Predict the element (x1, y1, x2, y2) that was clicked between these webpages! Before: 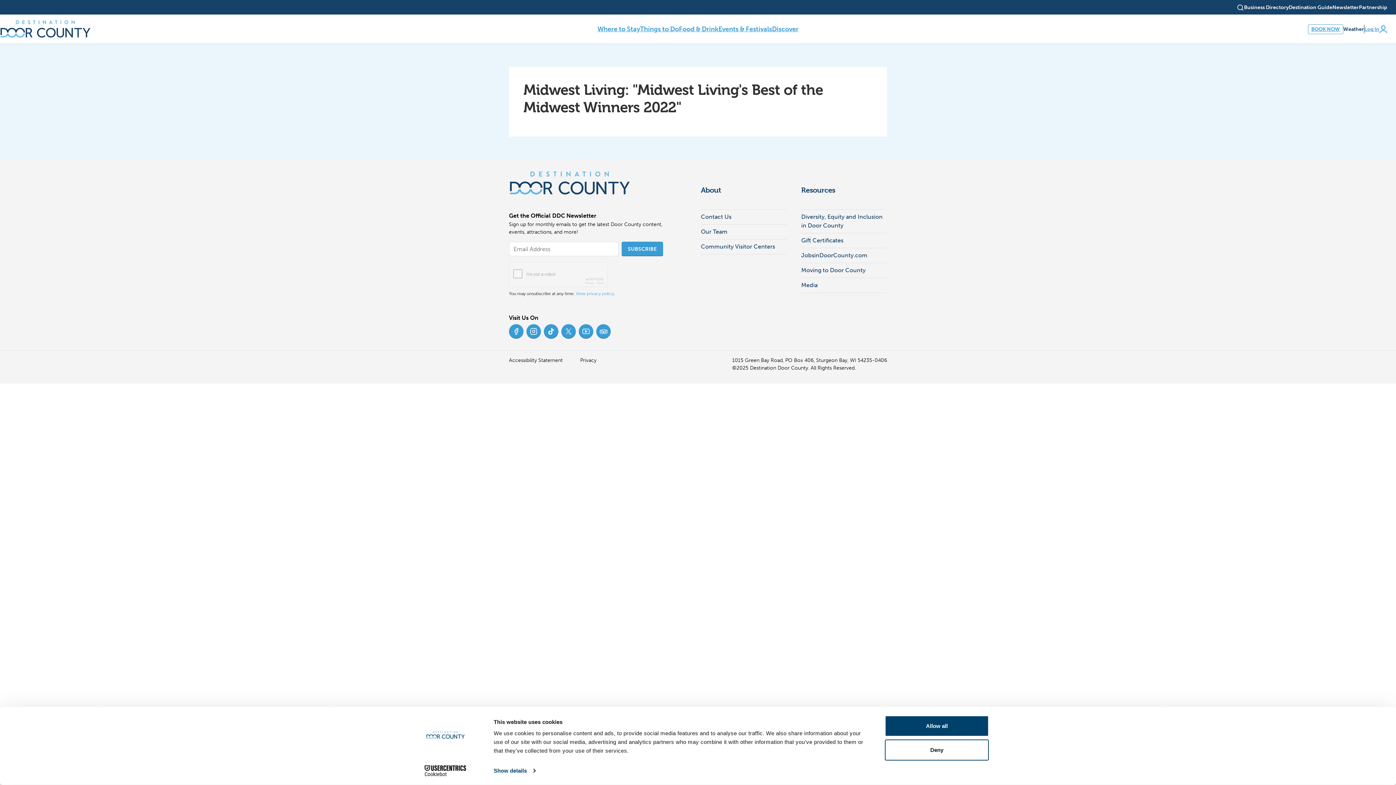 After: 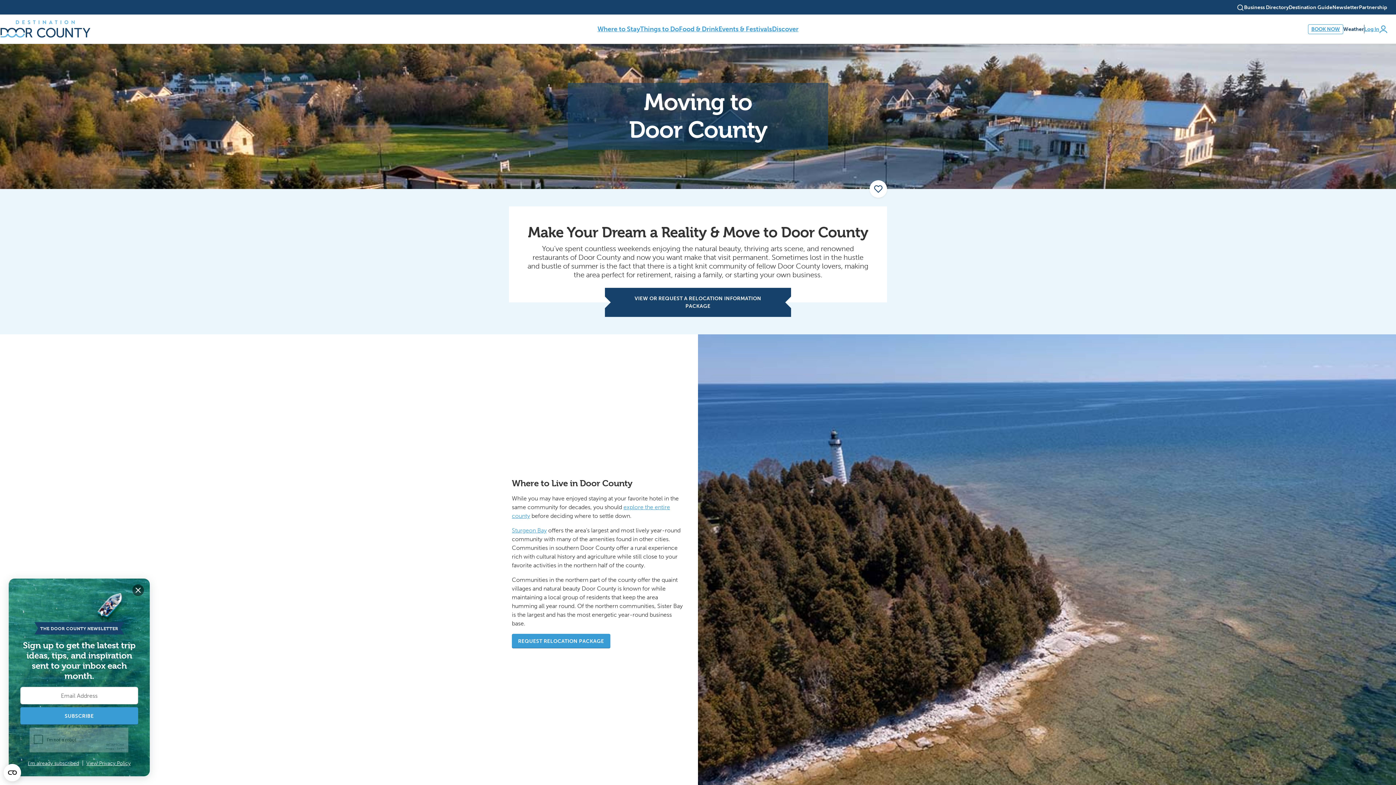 Action: label: Moving to Door County bbox: (801, 266, 865, 273)